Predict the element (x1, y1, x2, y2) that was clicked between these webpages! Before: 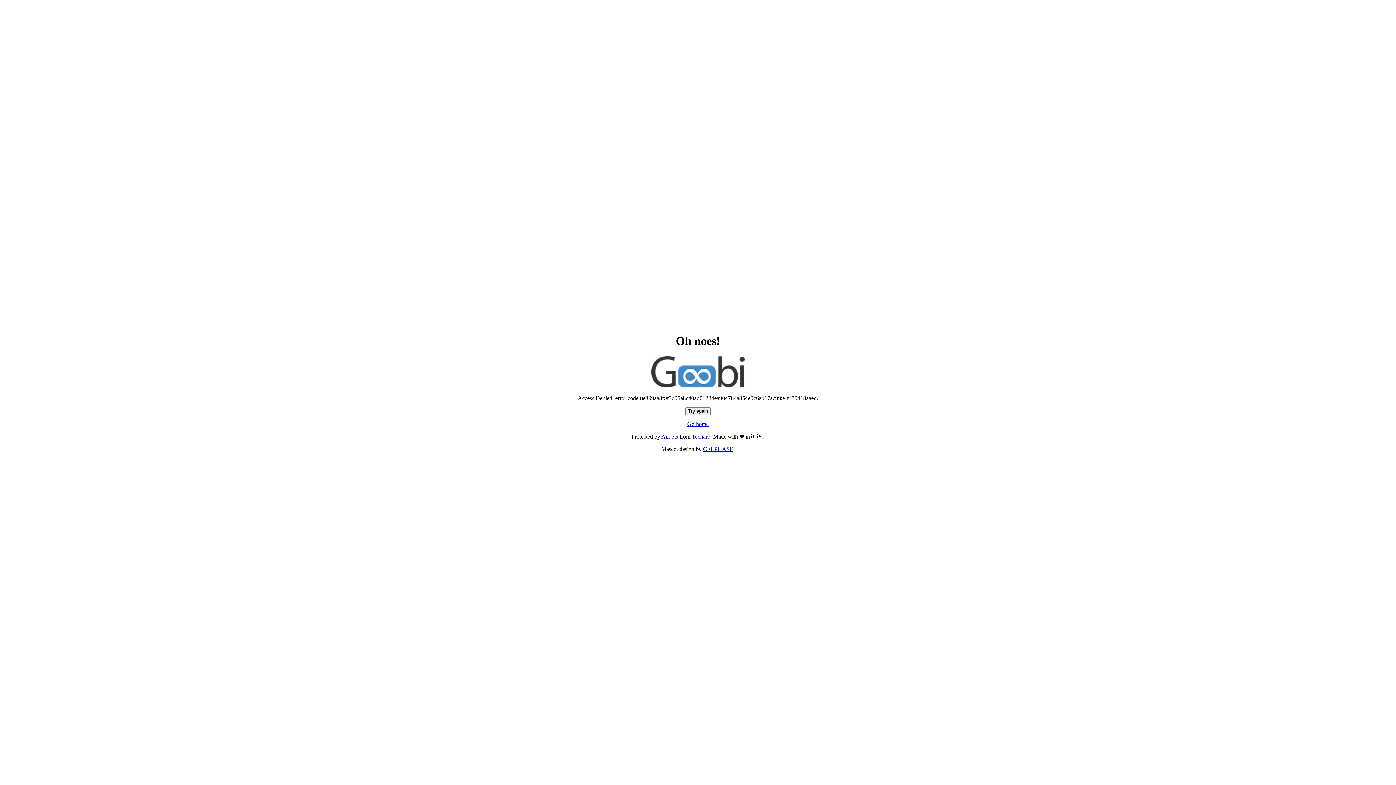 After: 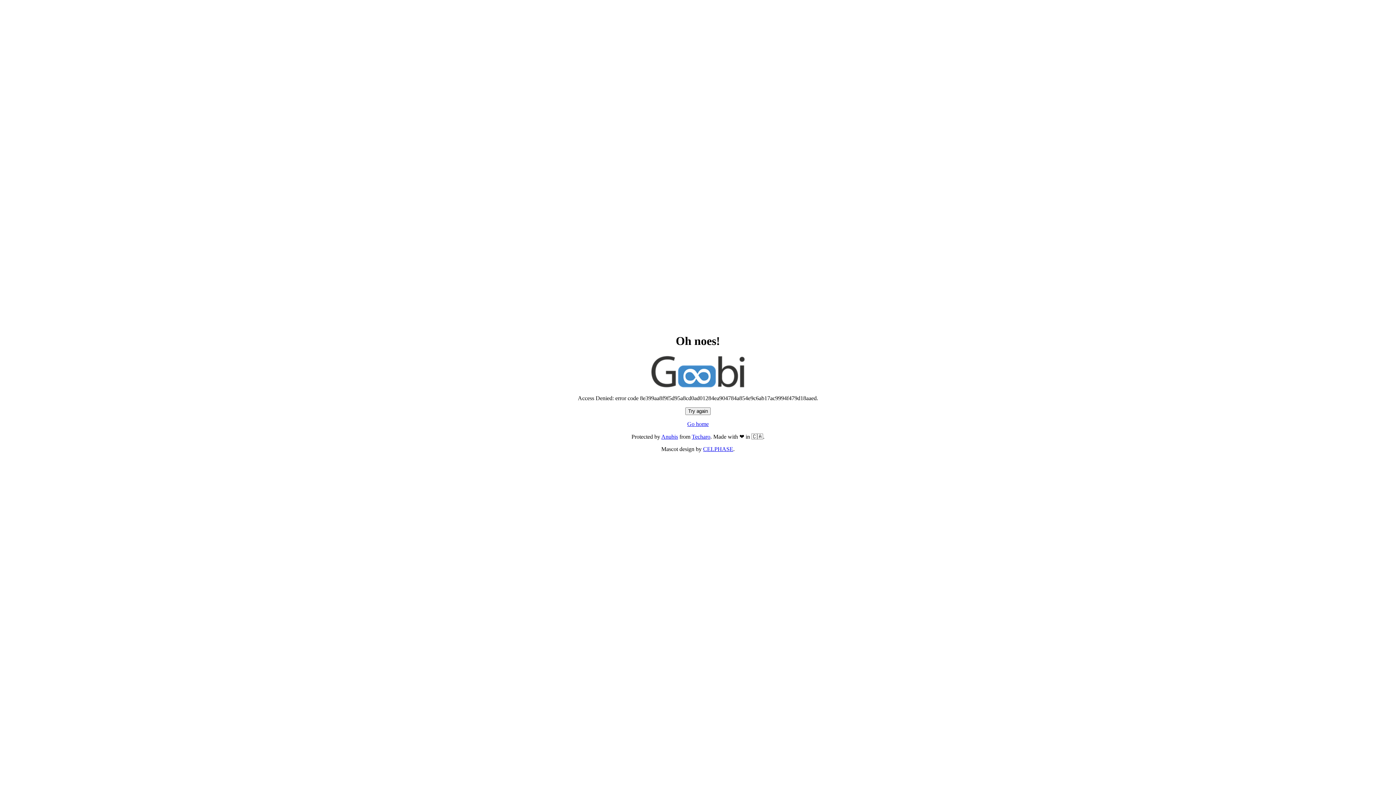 Action: bbox: (685, 407, 710, 415) label: Try again